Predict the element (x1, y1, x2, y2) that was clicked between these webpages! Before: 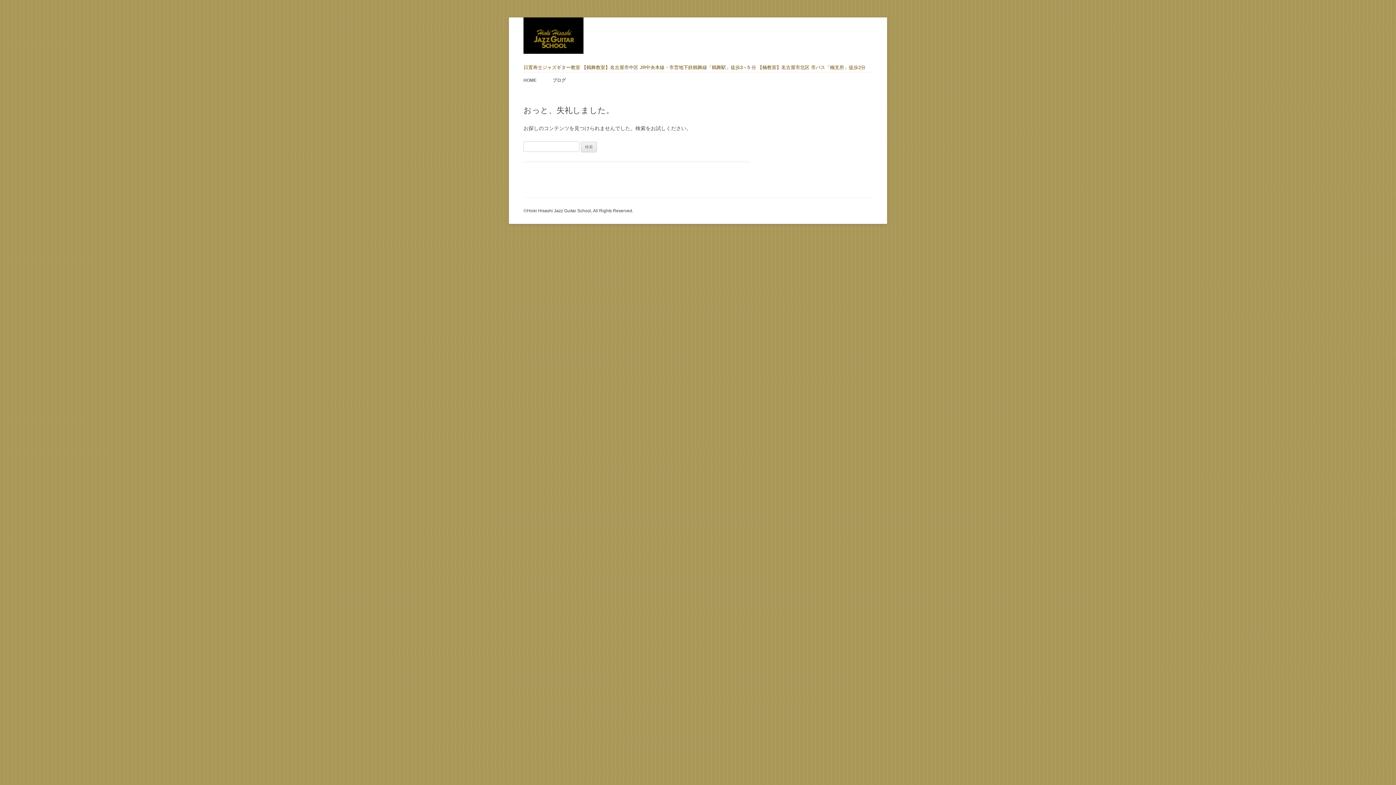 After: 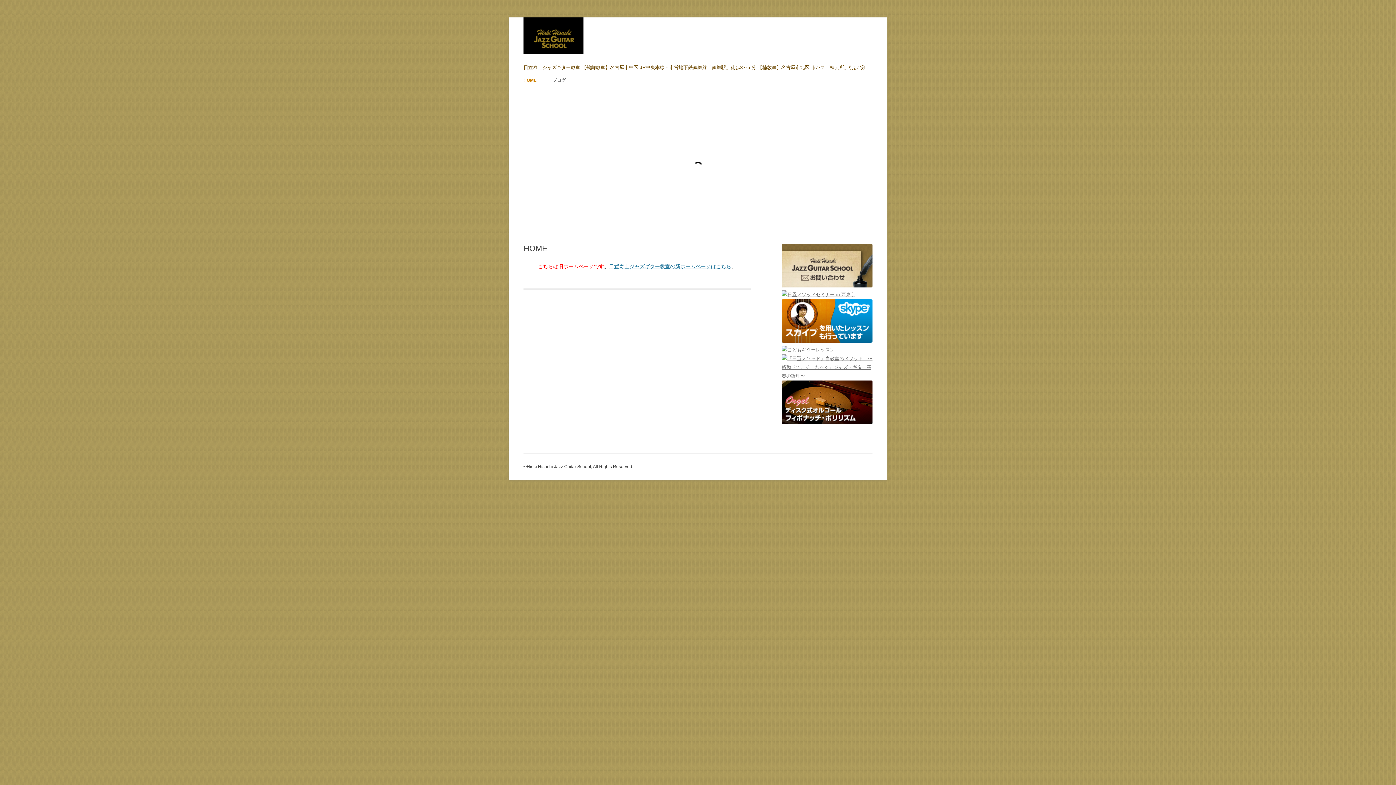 Action: bbox: (523, 72, 536, 88) label: HOME